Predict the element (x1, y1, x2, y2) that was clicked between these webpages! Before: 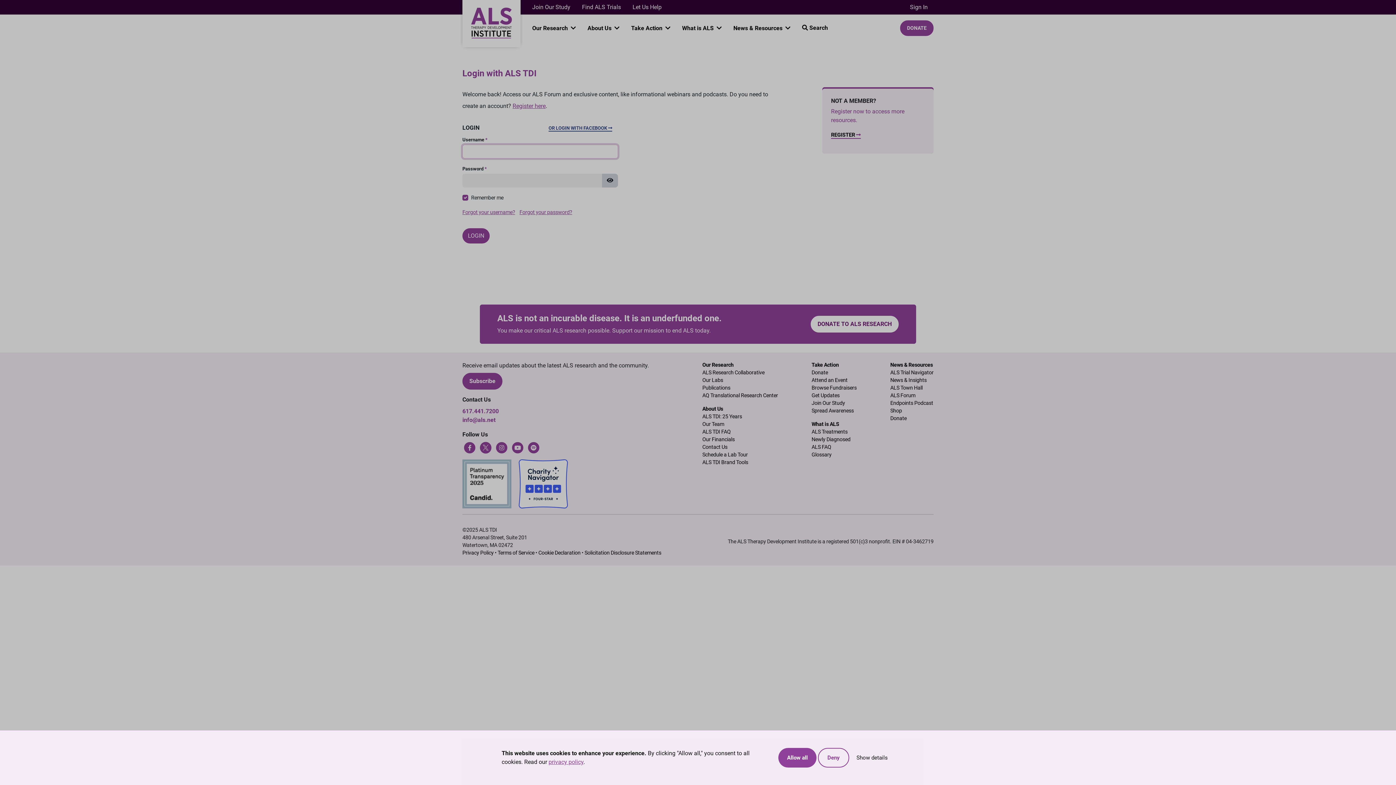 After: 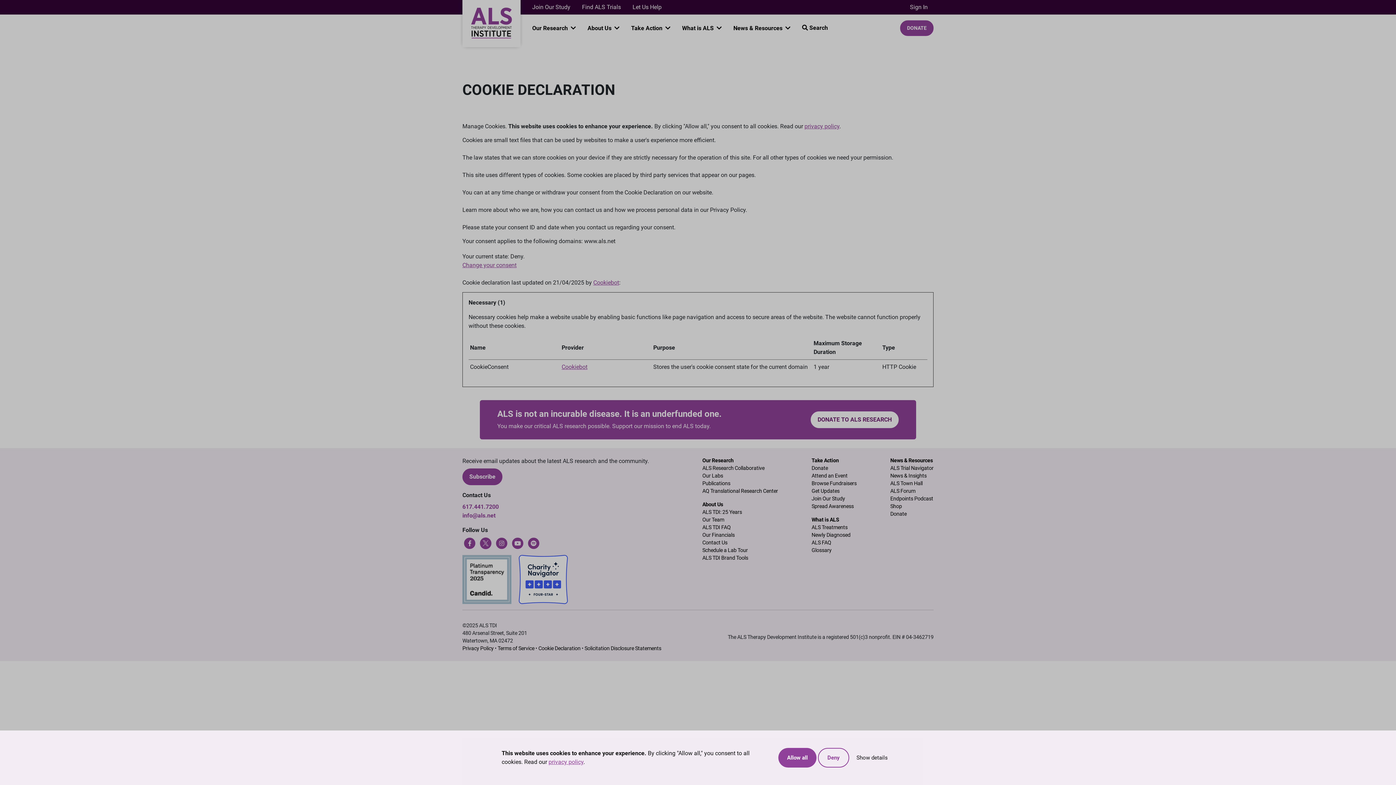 Action: bbox: (538, 550, 580, 556) label: Cookie Declaration